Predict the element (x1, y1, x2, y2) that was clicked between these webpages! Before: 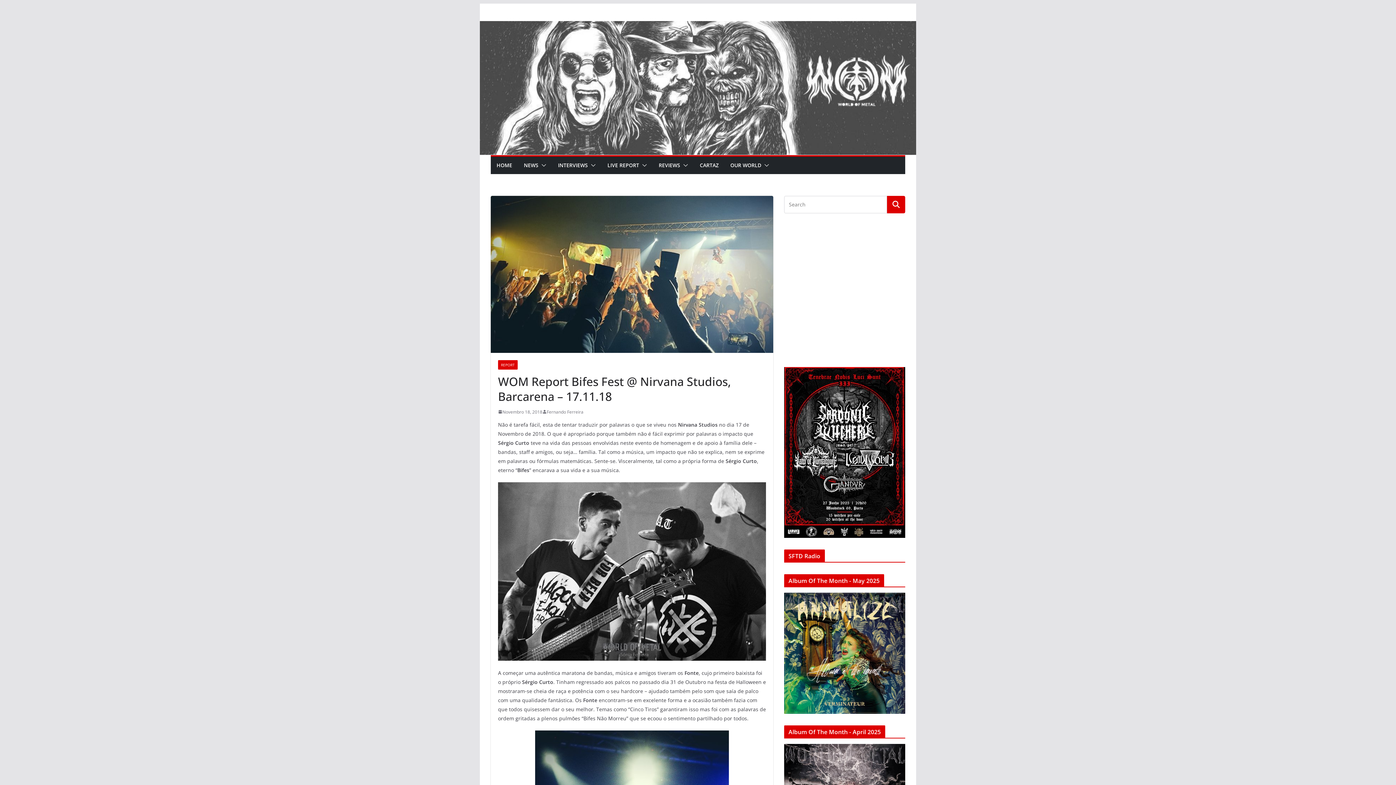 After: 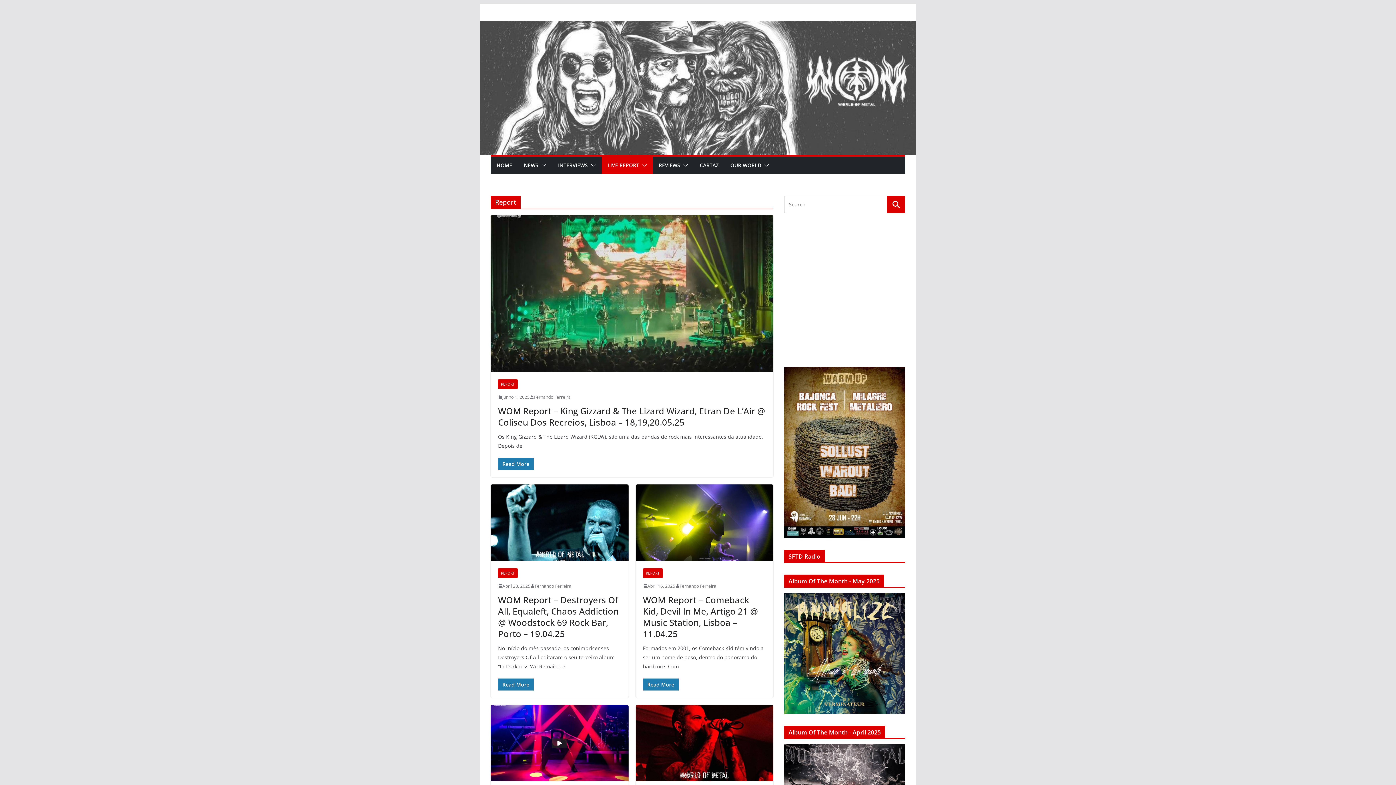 Action: bbox: (498, 360, 517, 369) label: REPORT